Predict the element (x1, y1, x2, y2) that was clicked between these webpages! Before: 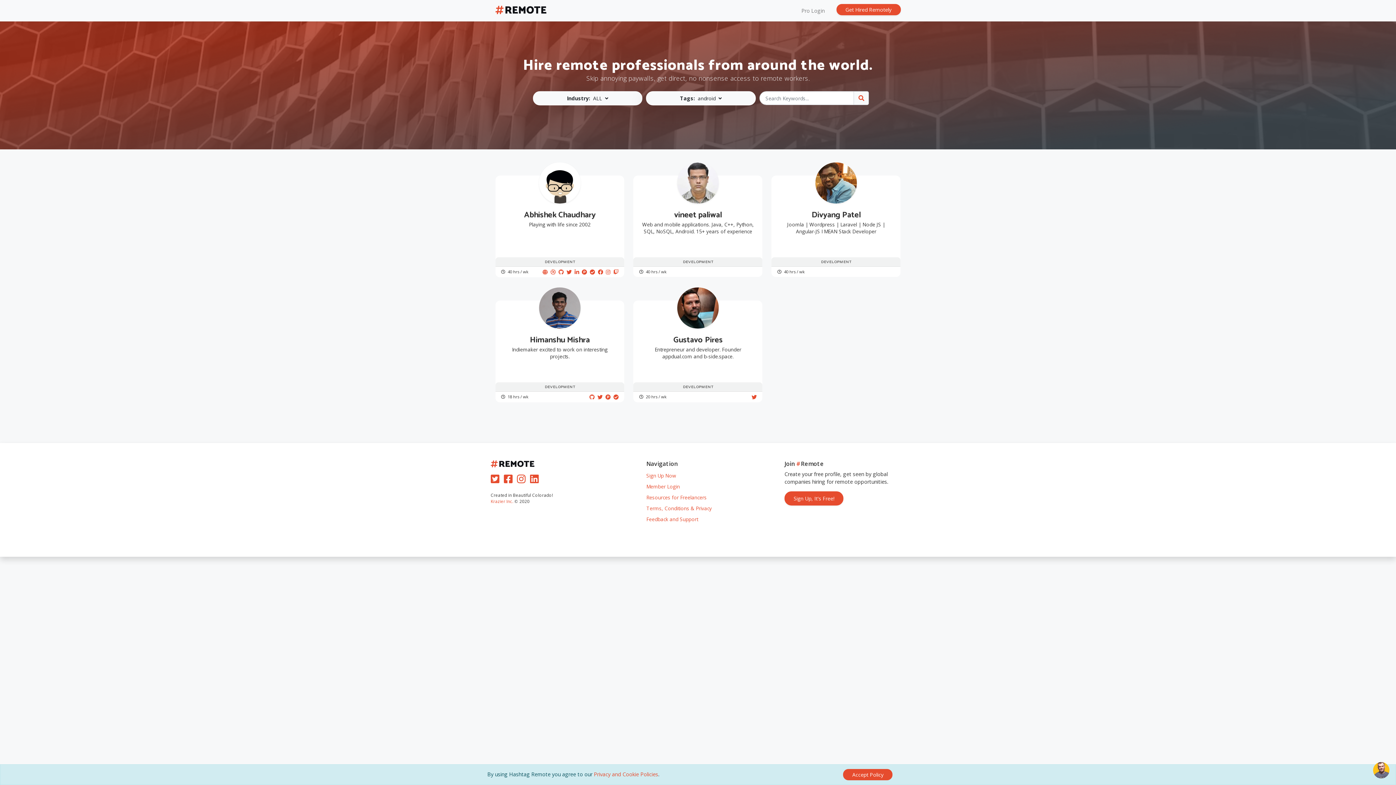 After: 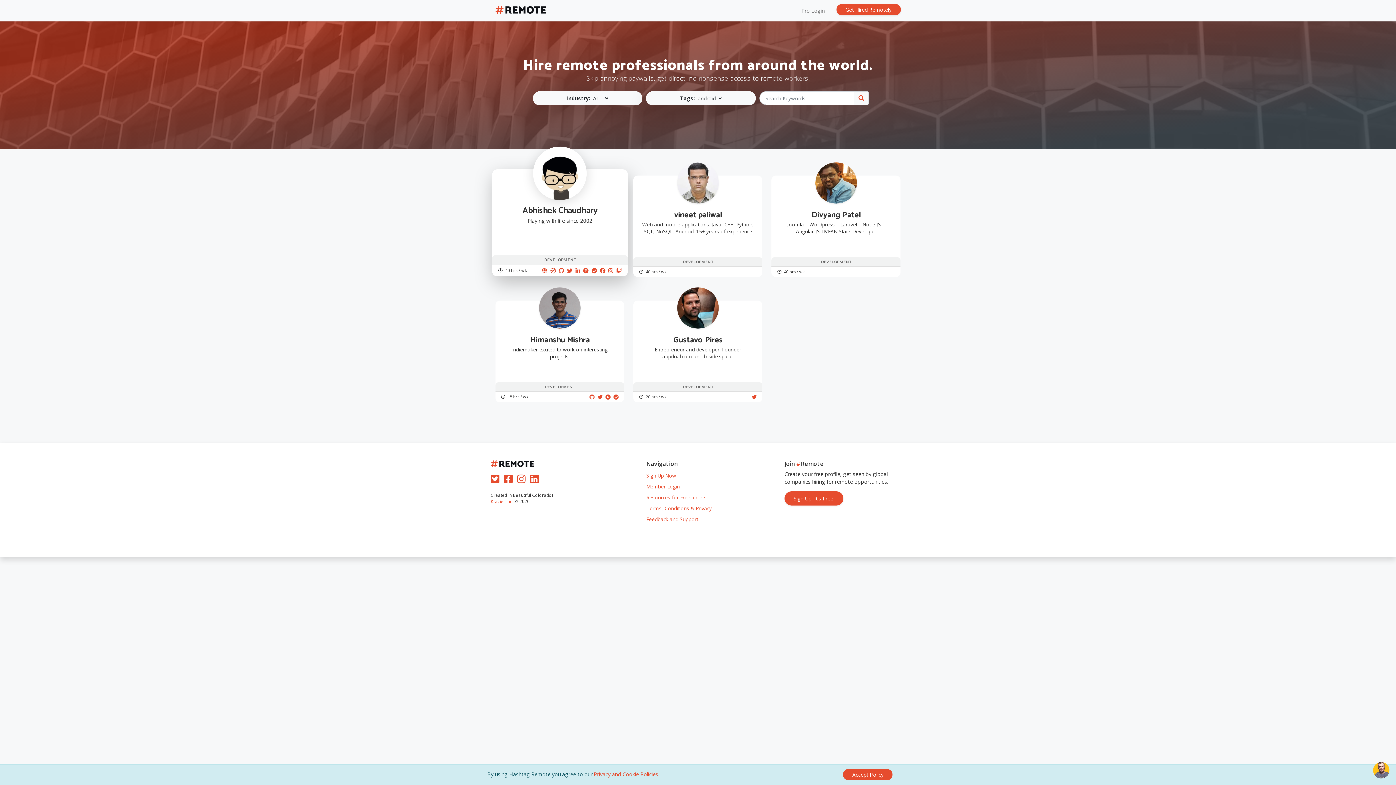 Action: bbox: (550, 268, 555, 275)